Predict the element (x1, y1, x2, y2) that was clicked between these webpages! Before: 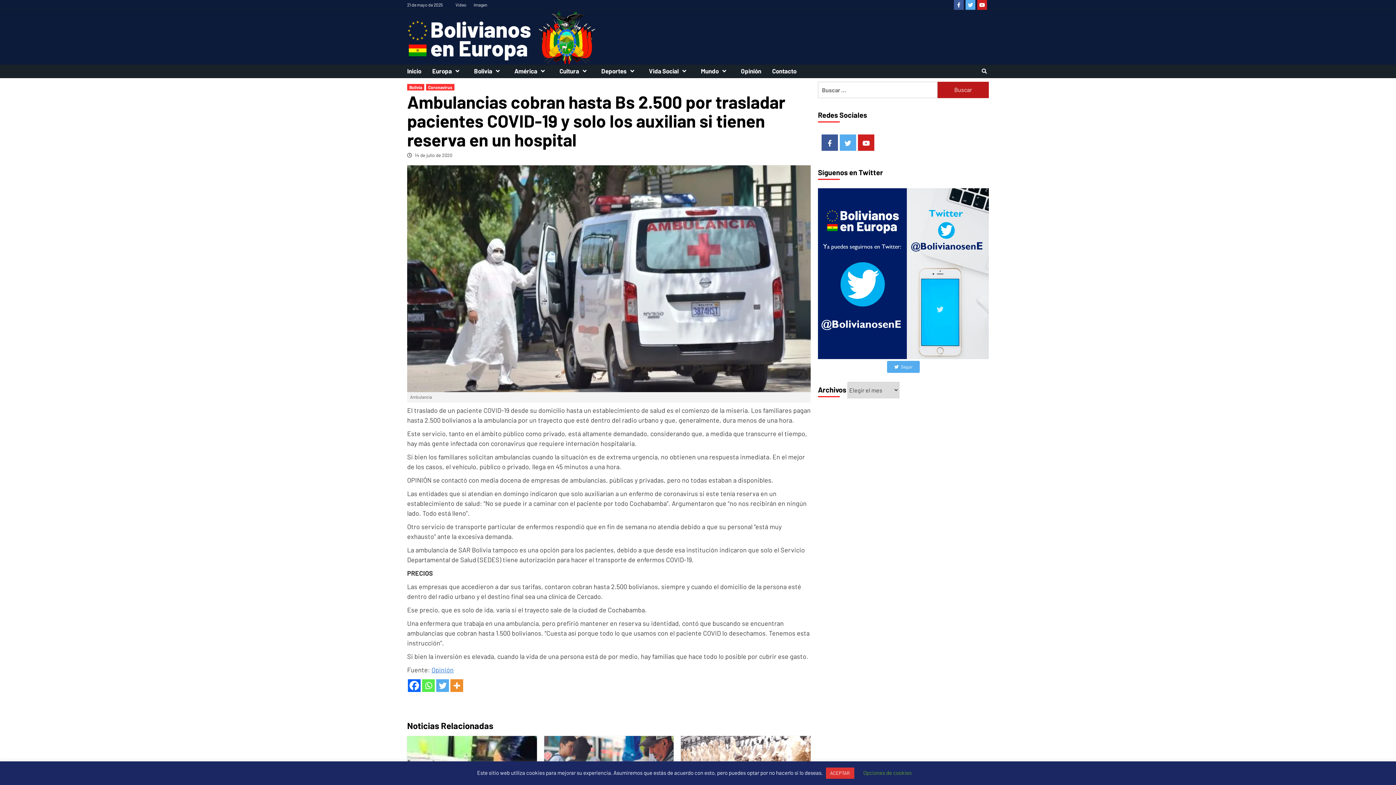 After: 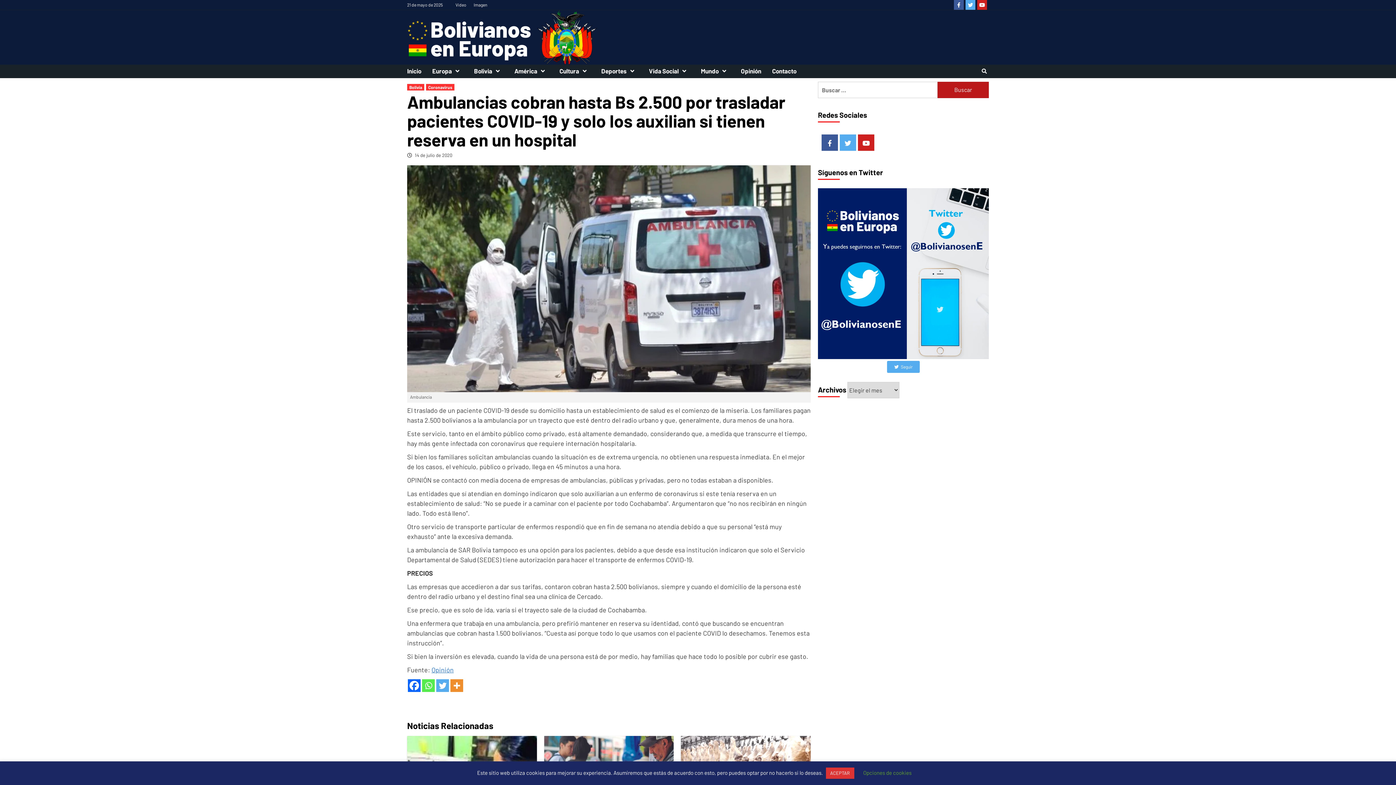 Action: label: Whatsapp bbox: (422, 679, 434, 692)